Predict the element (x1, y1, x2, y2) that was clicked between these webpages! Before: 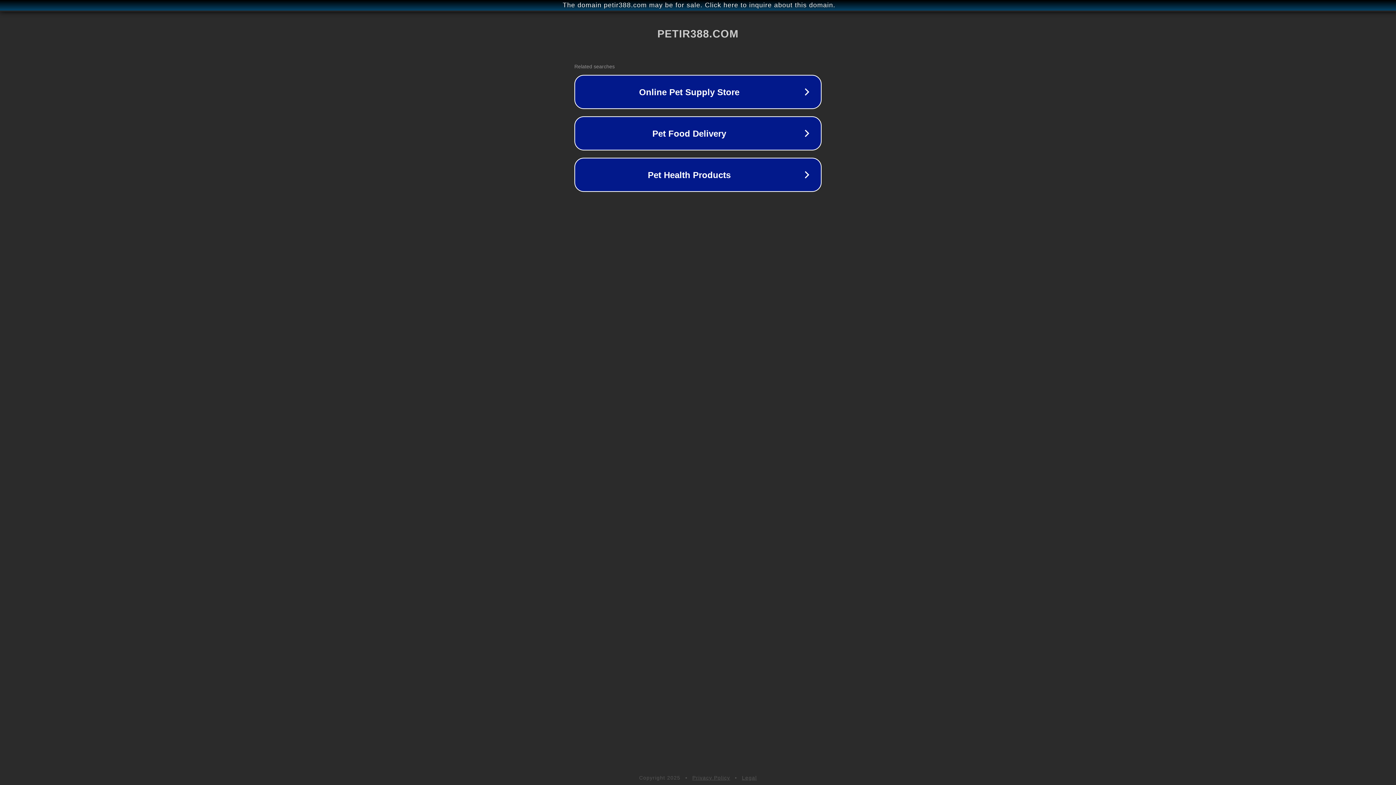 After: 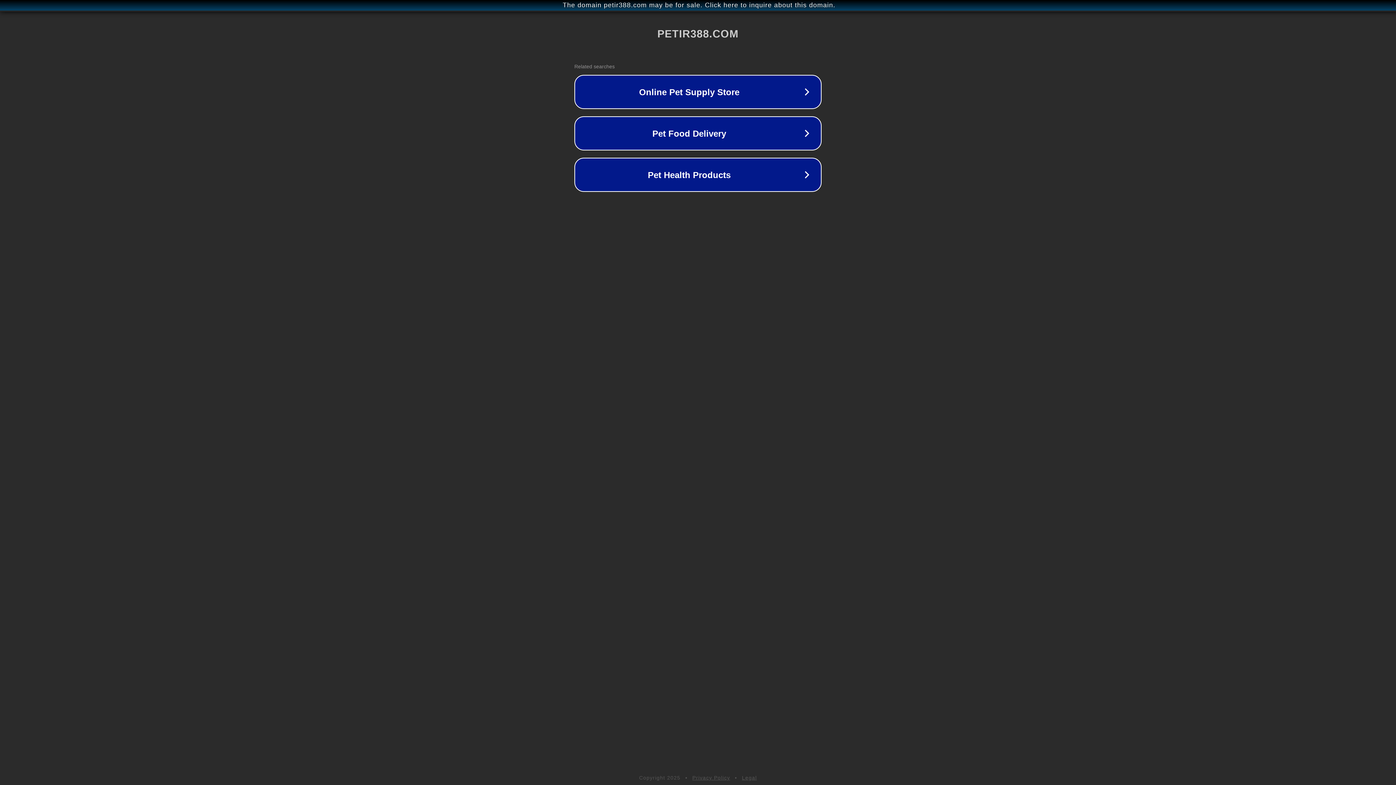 Action: label: Legal bbox: (742, 775, 757, 781)